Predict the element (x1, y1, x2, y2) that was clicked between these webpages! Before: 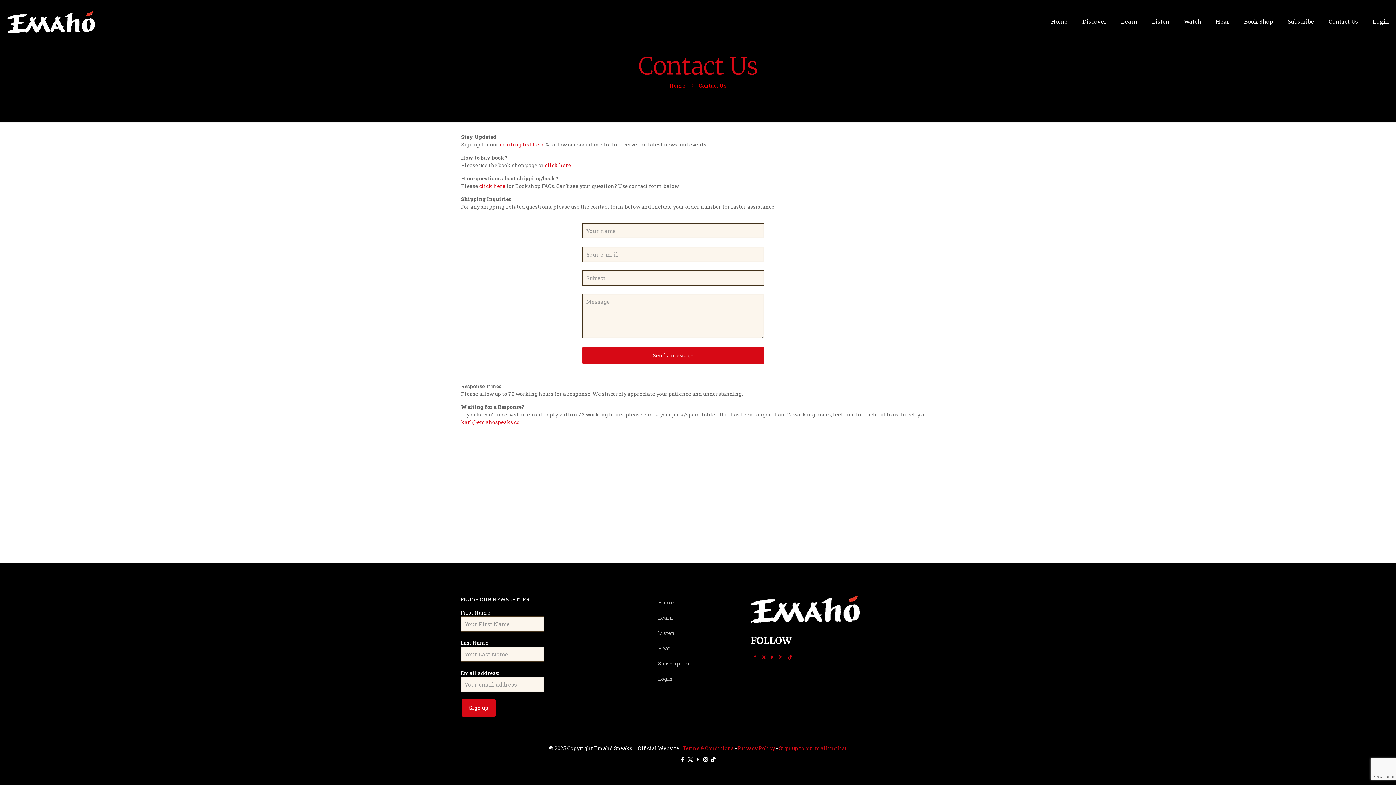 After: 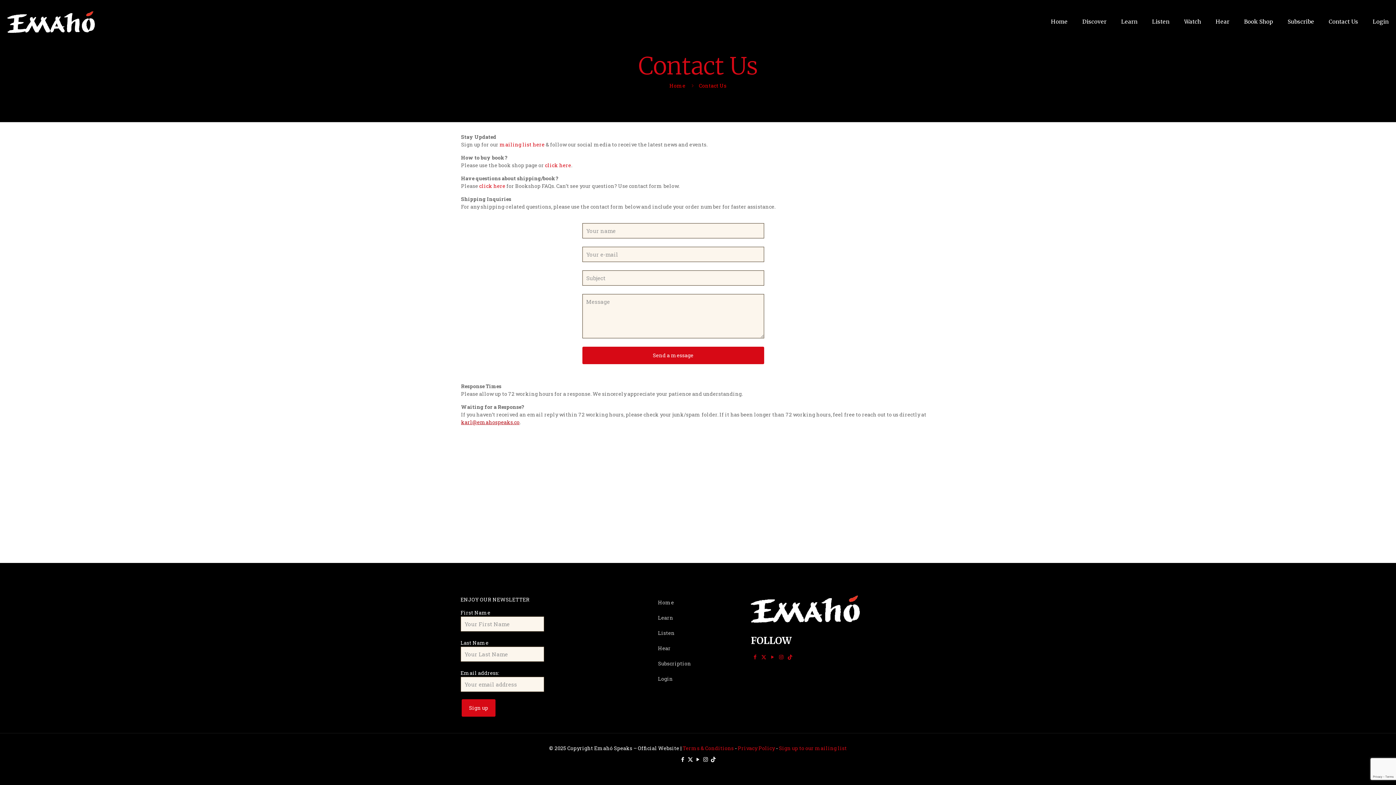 Action: label: karl@emahospeaks.co bbox: (461, 418, 519, 425)